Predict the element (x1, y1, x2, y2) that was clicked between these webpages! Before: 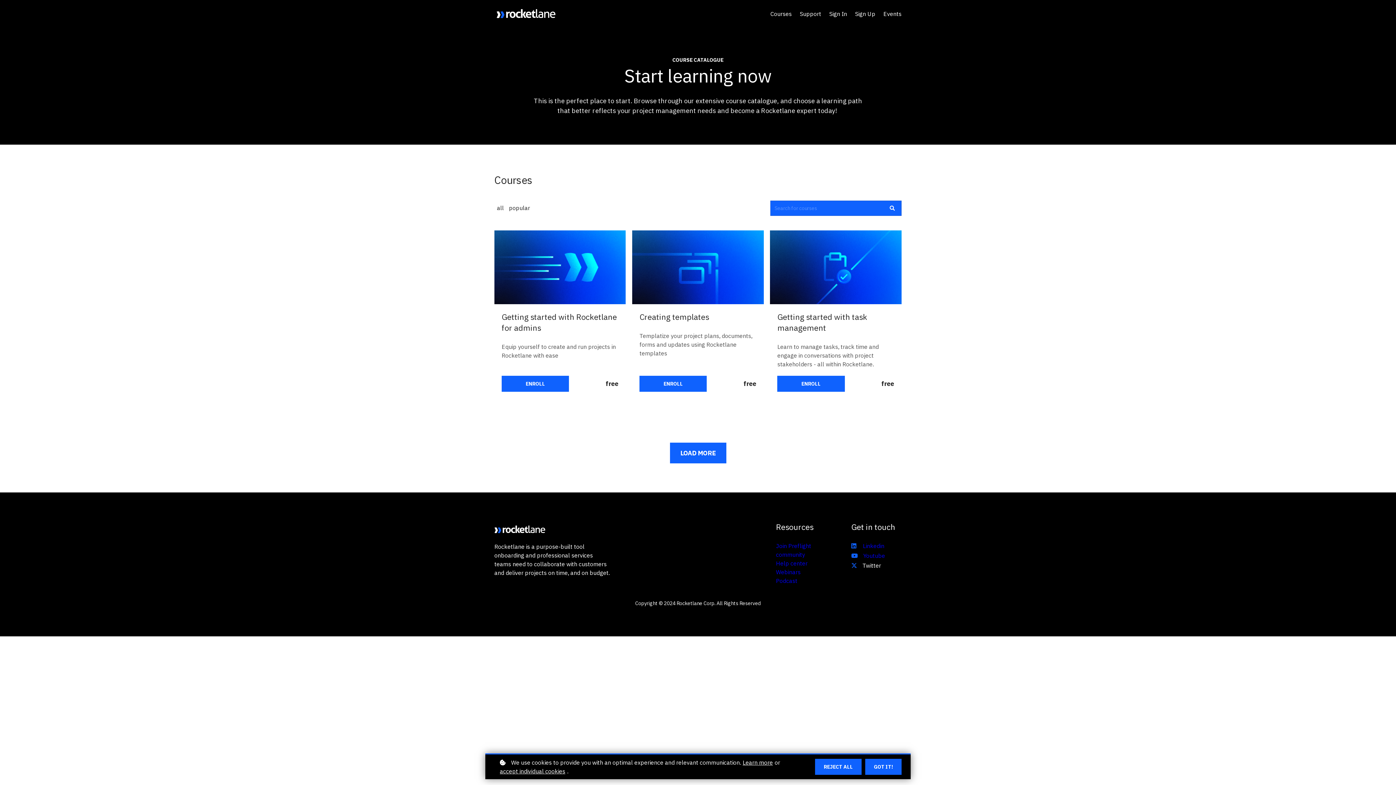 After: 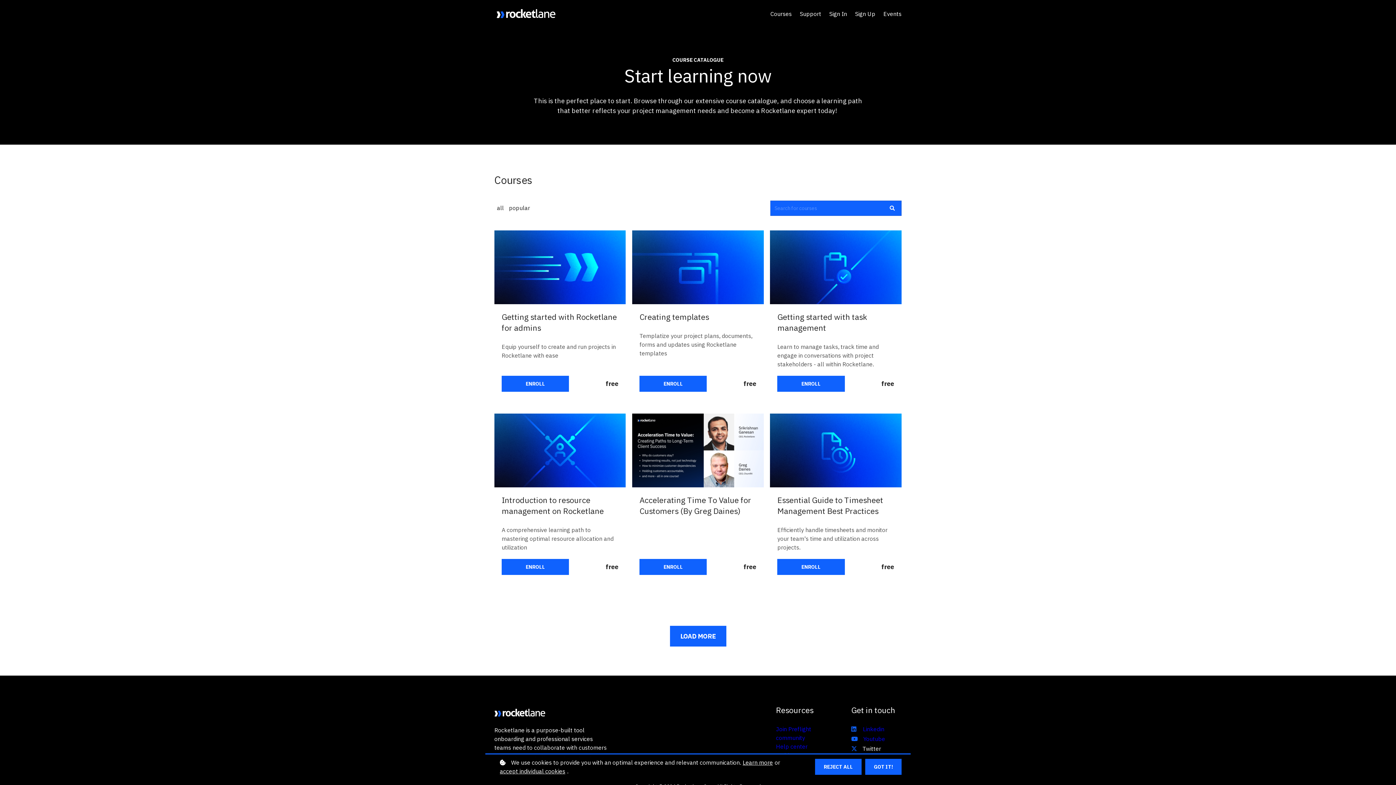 Action: bbox: (670, 442, 726, 463) label: LOAD MORE